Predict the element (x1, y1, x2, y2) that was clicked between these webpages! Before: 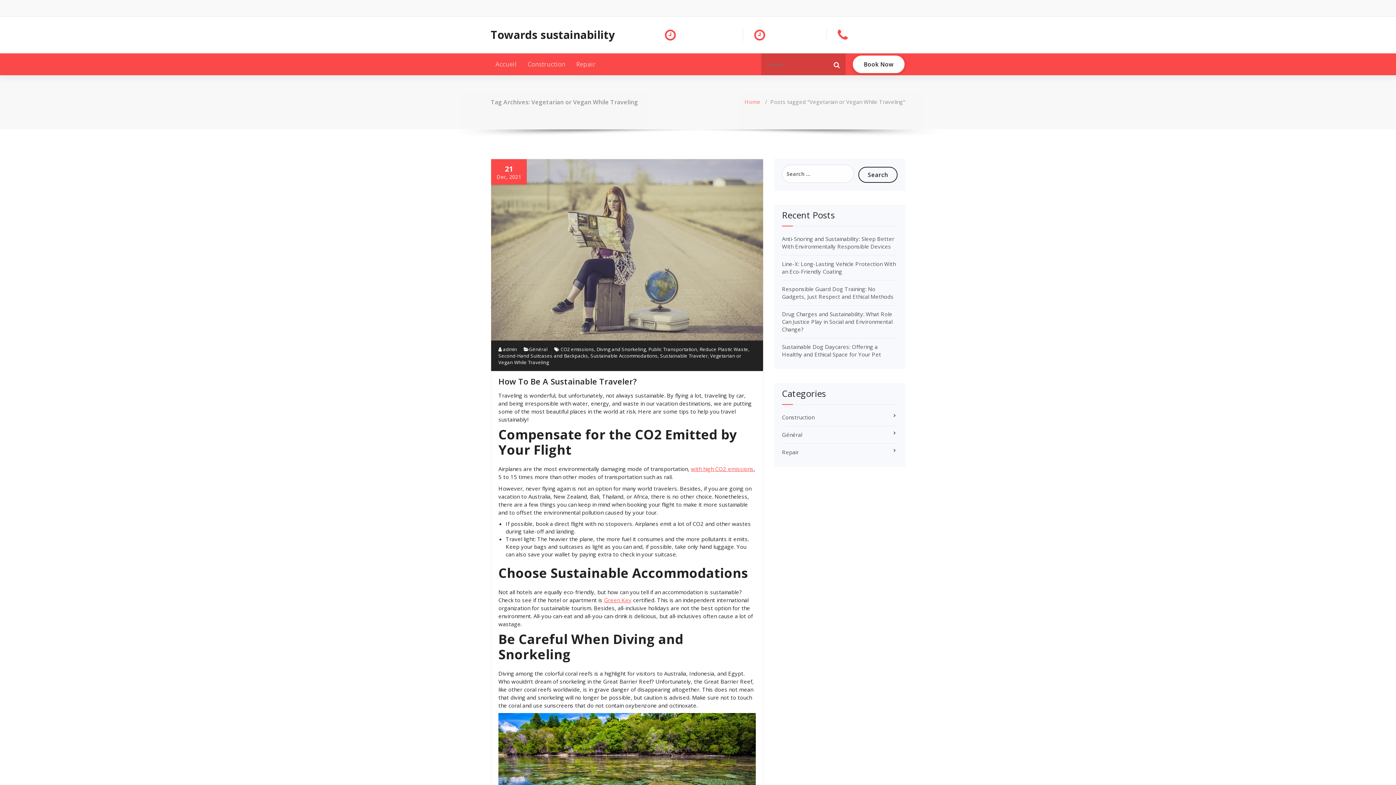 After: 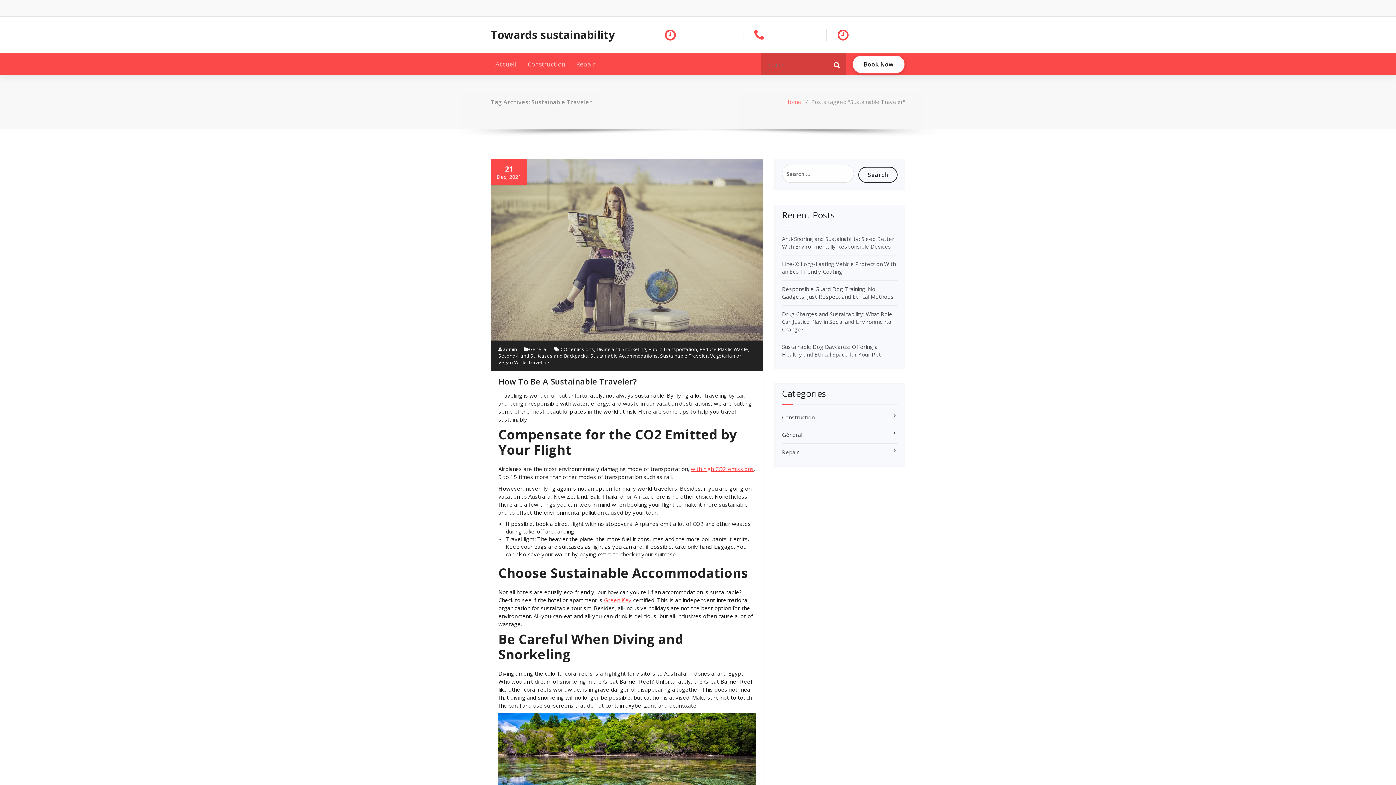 Action: label: Sustainable Traveler bbox: (660, 352, 708, 359)